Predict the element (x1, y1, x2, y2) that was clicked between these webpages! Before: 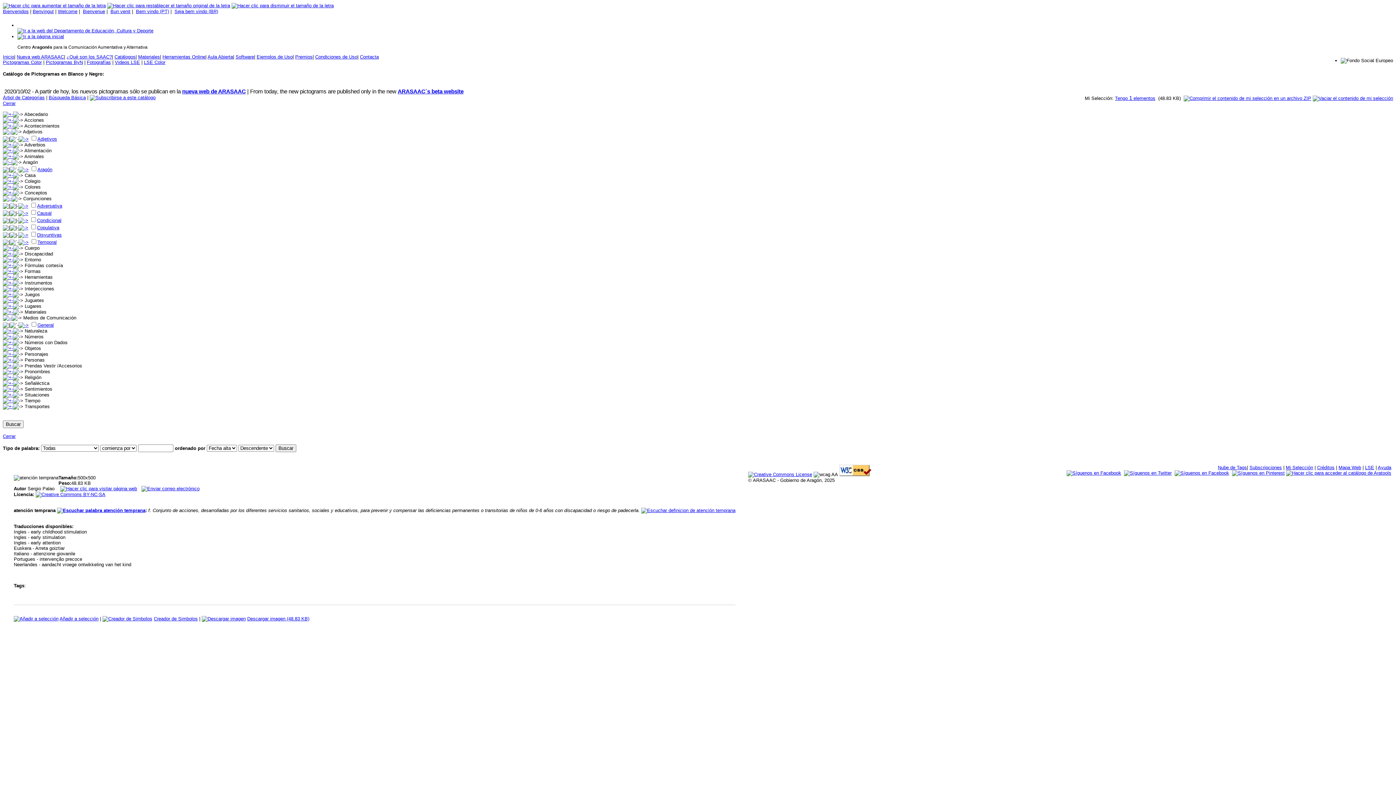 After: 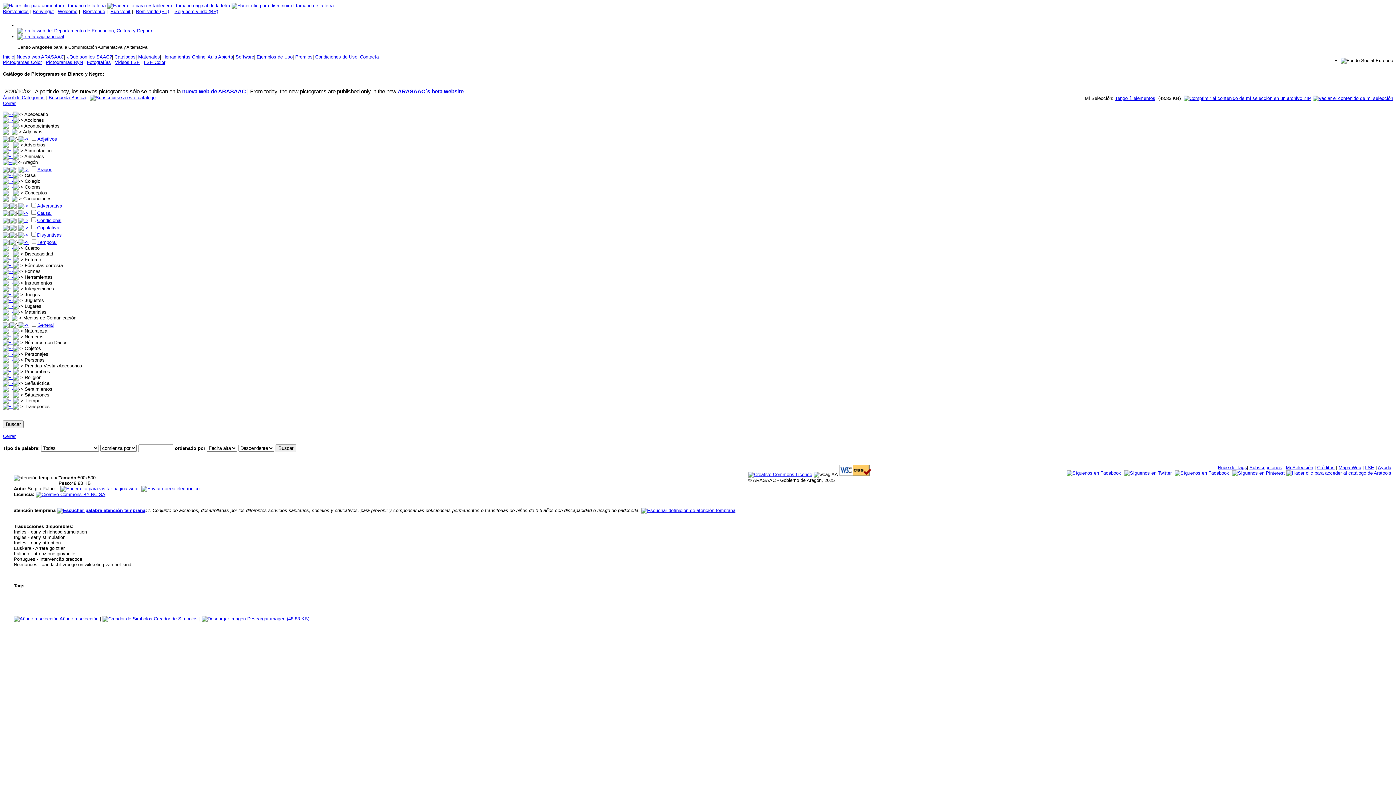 Action: bbox: (360, 54, 378, 59) label: Contacta